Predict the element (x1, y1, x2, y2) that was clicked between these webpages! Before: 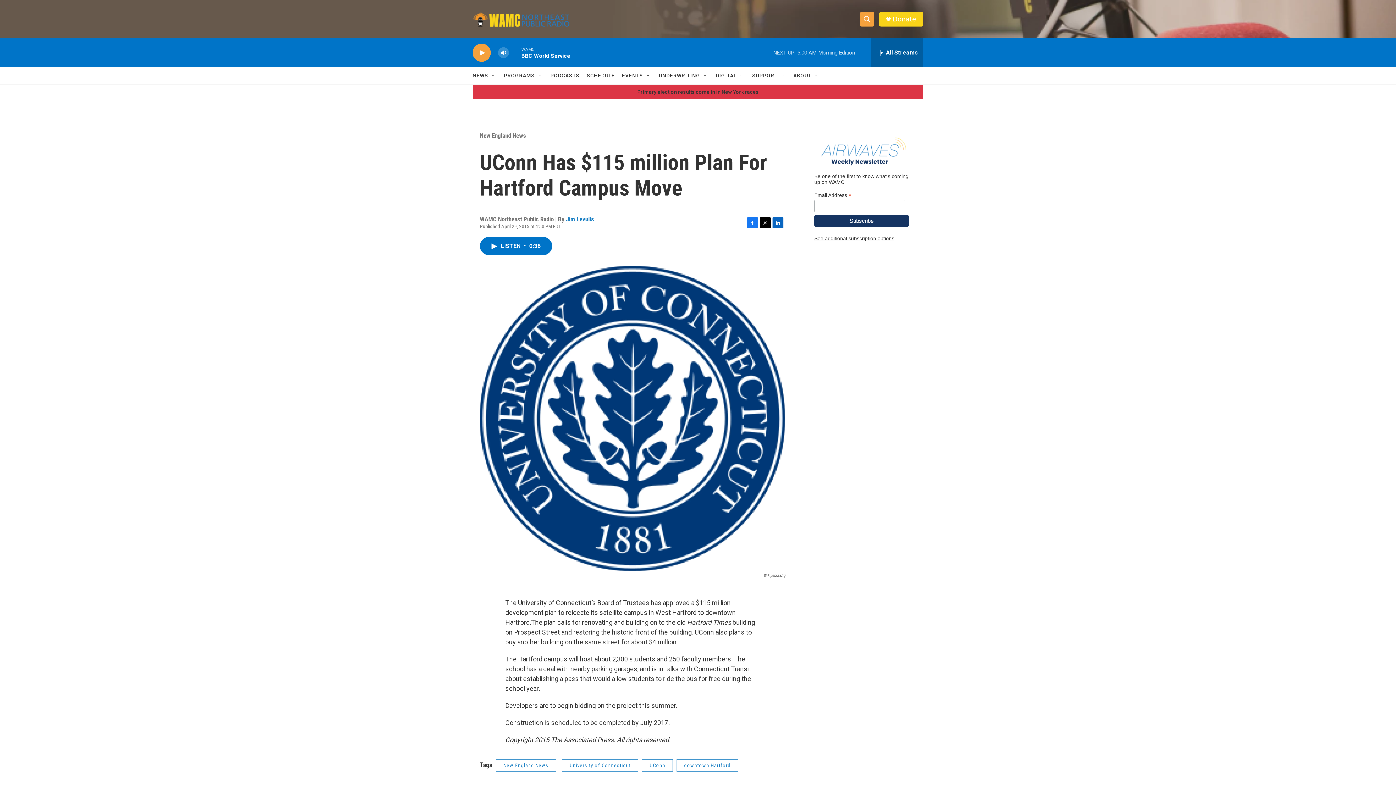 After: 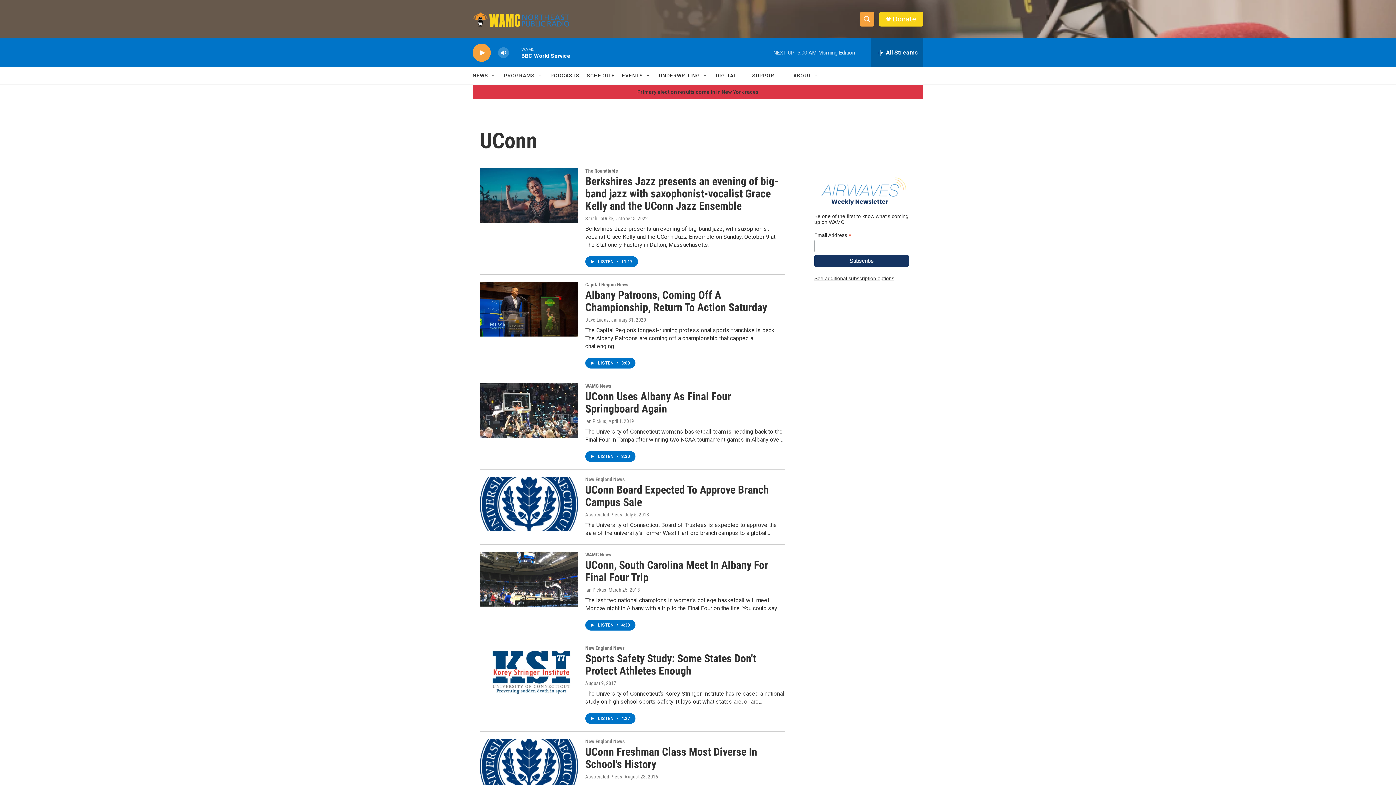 Action: bbox: (642, 759, 673, 772) label: UConn